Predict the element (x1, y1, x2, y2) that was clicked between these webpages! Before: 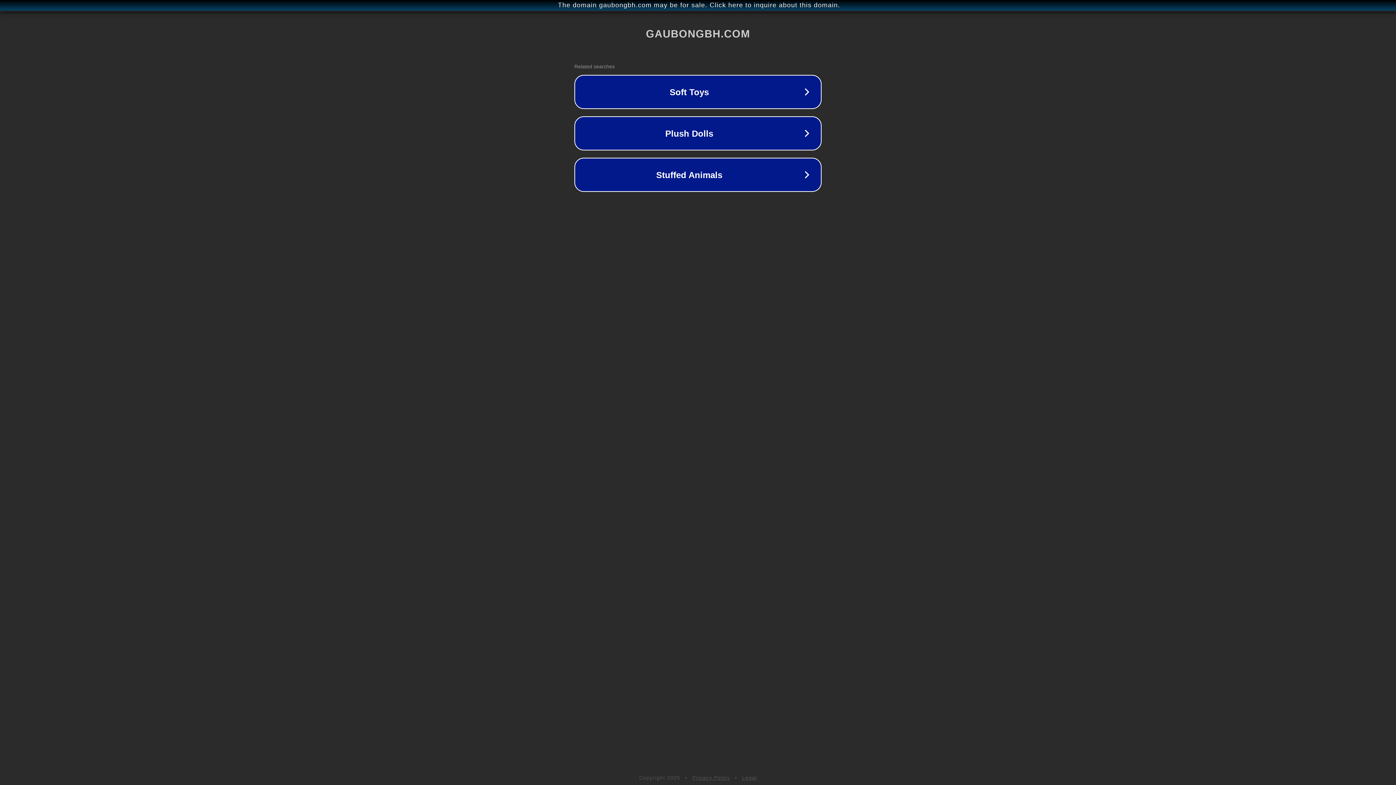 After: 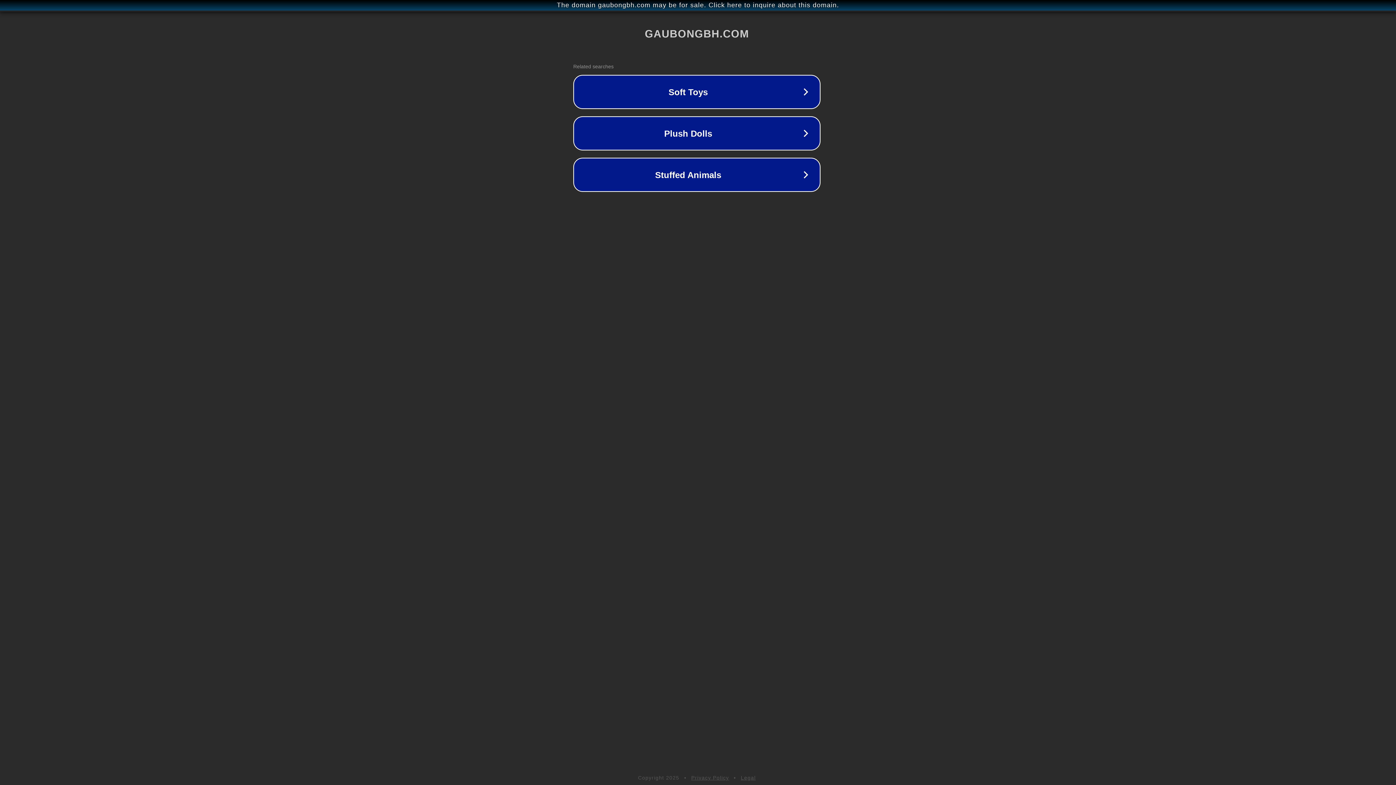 Action: label: The domain gaubongbh.com may be for sale. Click here to inquire about this domain. bbox: (1, 1, 1397, 9)